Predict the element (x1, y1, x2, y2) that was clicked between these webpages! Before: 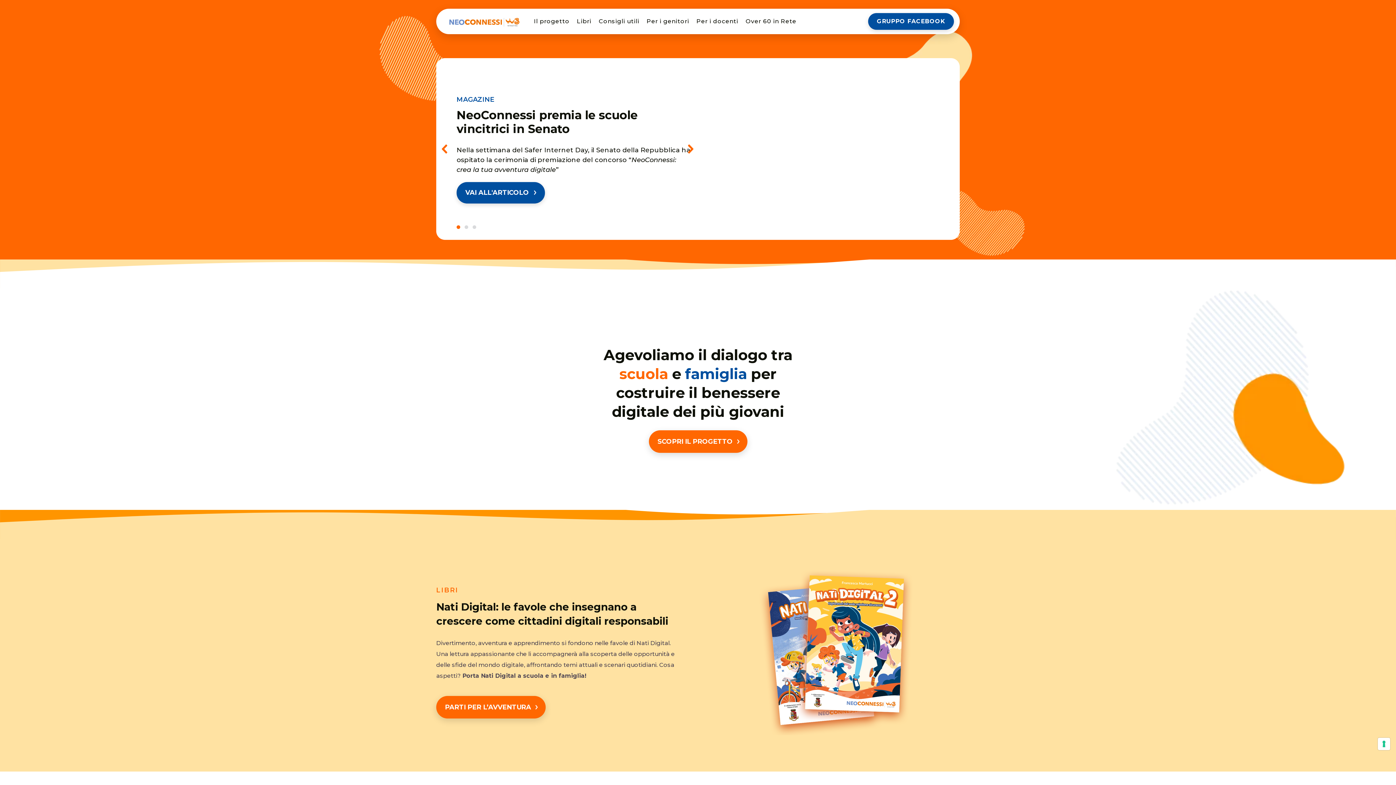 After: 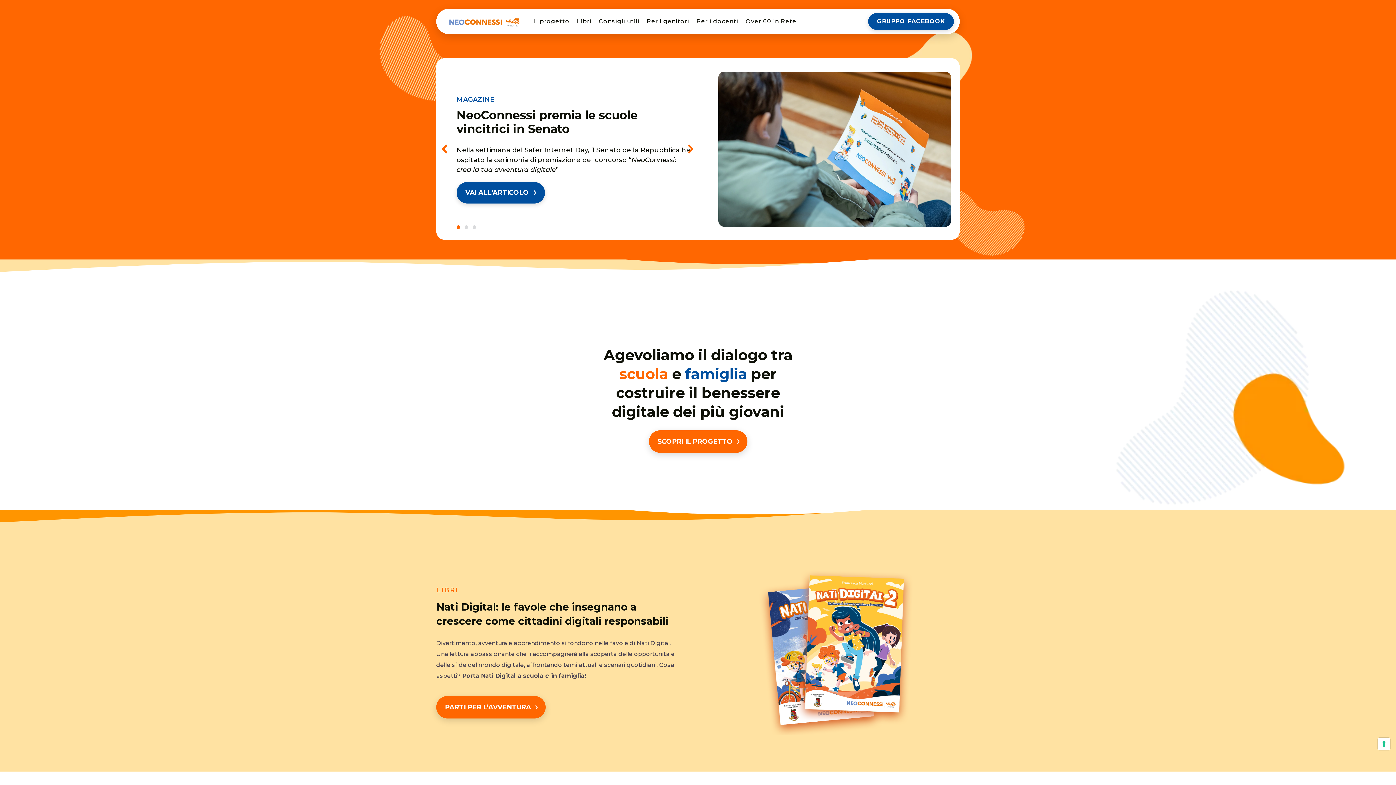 Action: bbox: (868, 13, 954, 29) label: GRUPPO FACEBOOK